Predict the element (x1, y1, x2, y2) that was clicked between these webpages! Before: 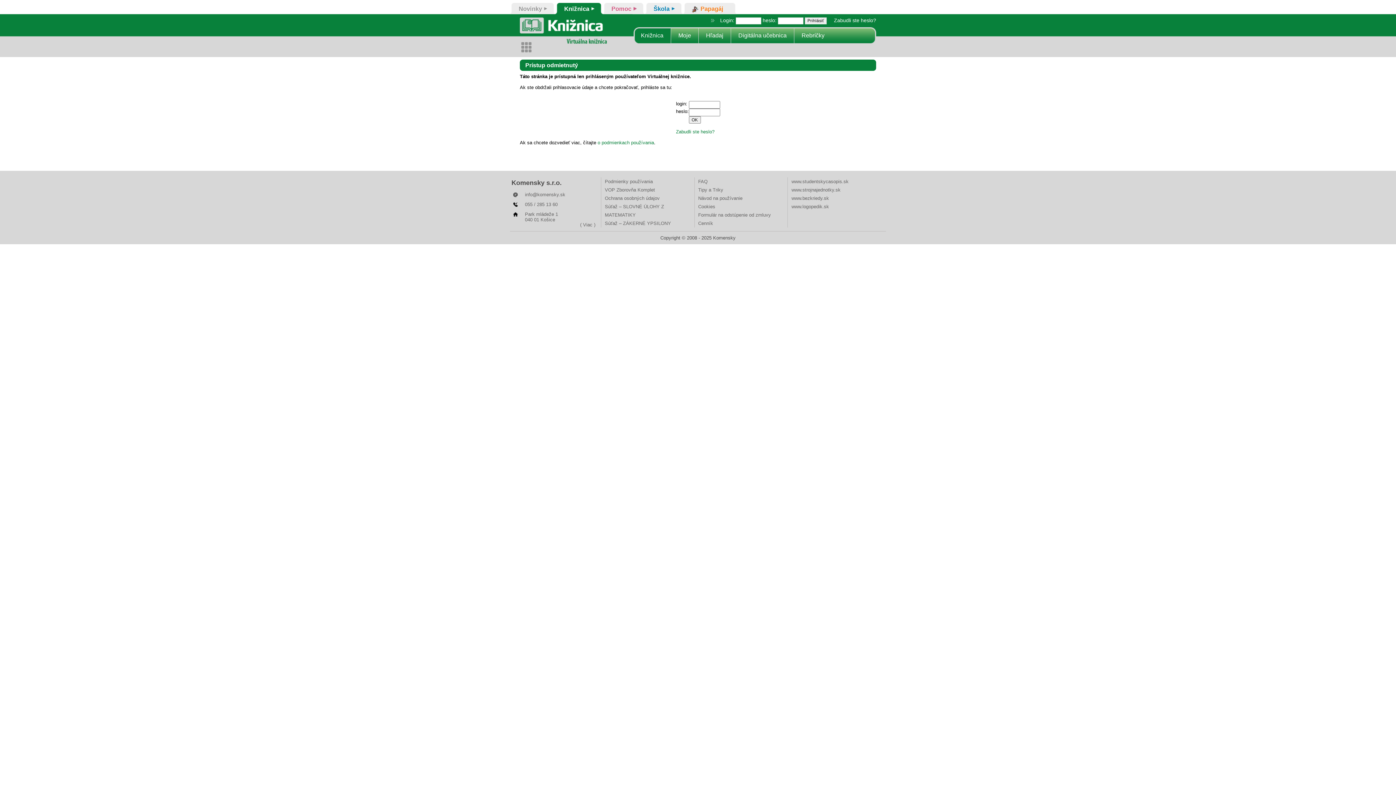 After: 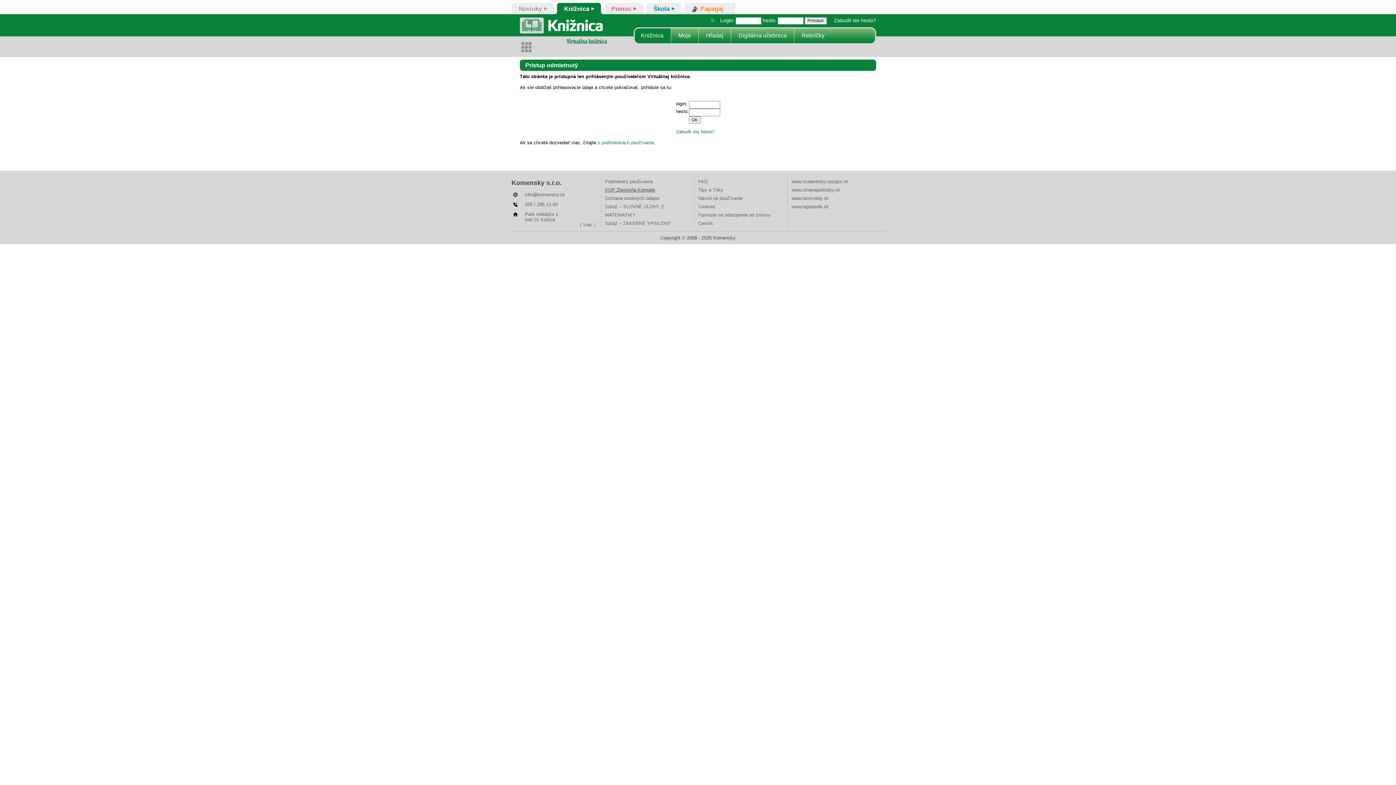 Action: bbox: (605, 187, 655, 192) label: VOP Zborovňa Komplet